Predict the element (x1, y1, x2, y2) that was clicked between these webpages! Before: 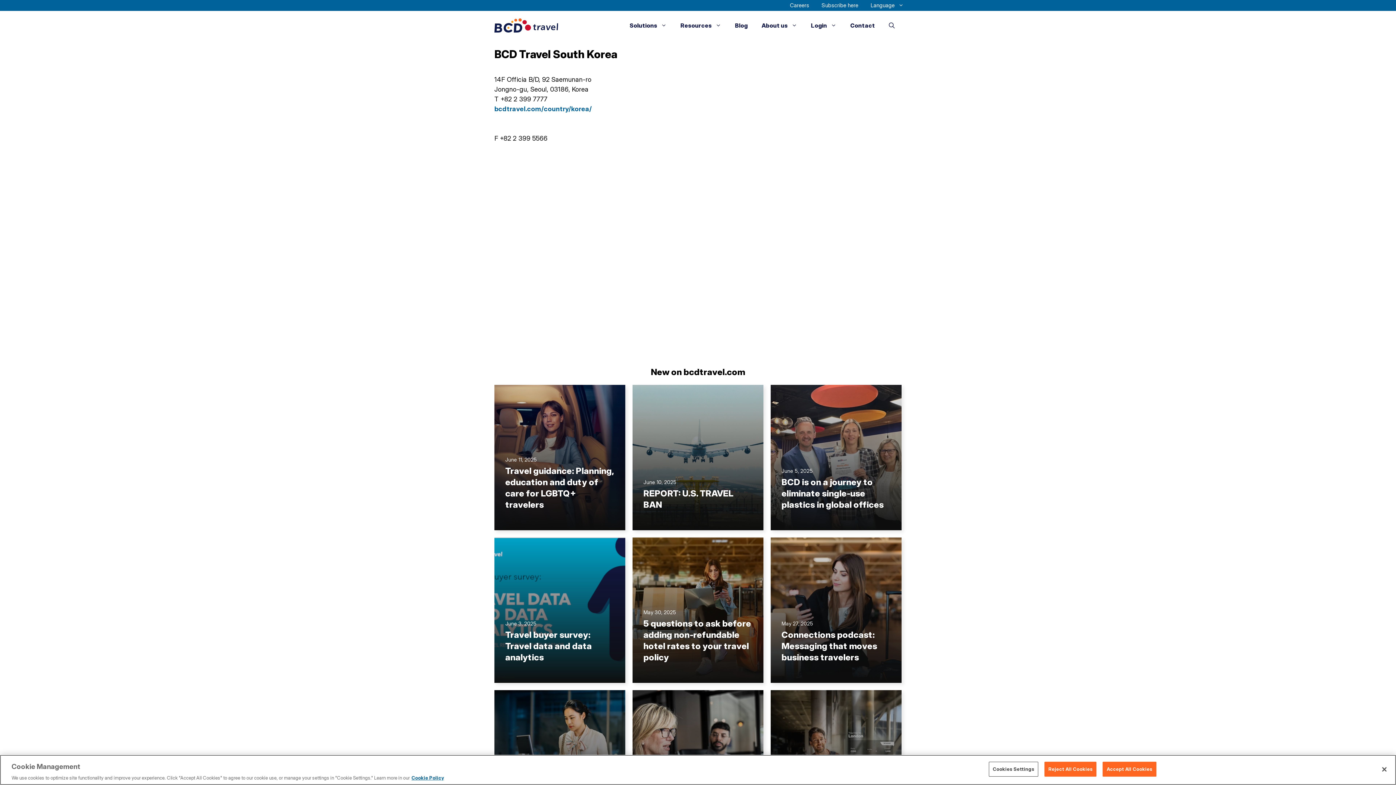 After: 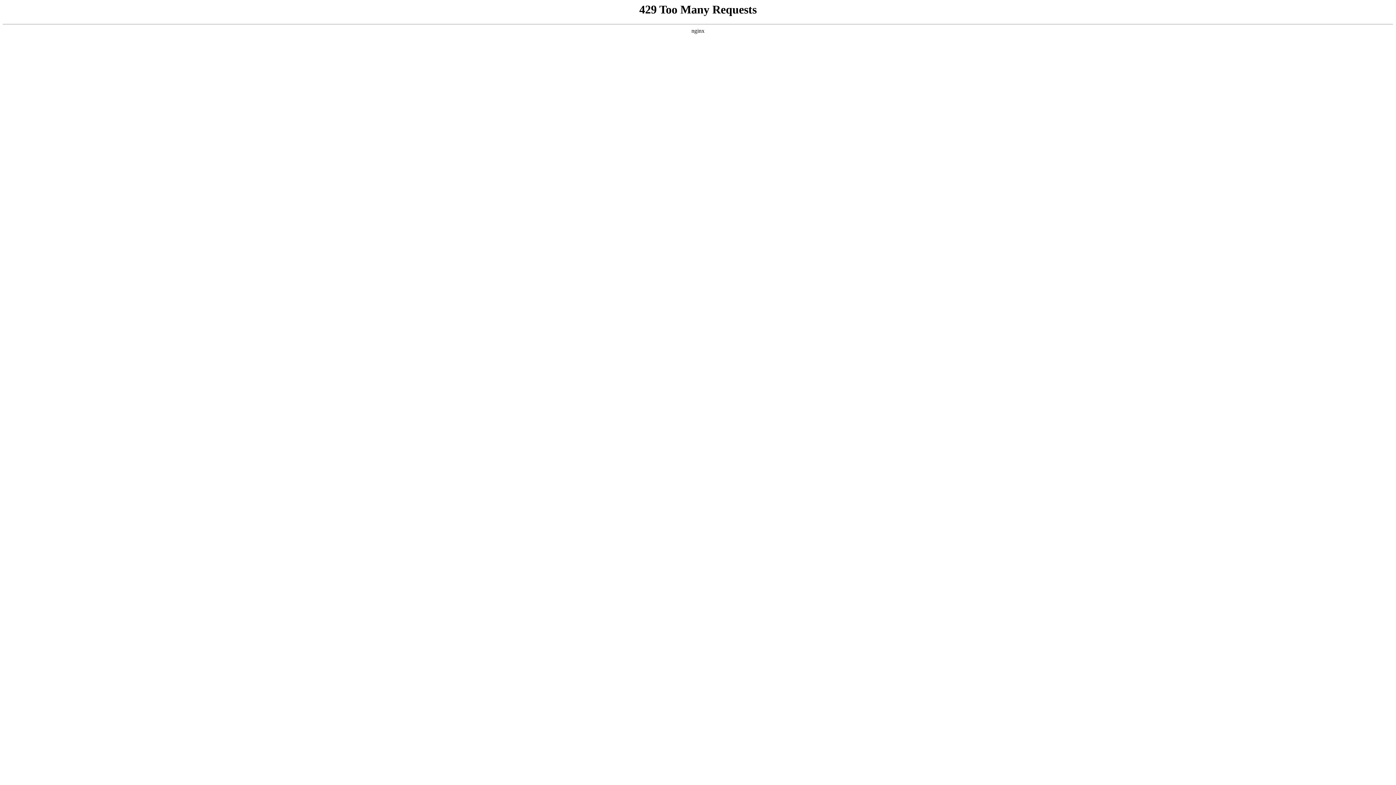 Action: bbox: (770, 537, 901, 683)